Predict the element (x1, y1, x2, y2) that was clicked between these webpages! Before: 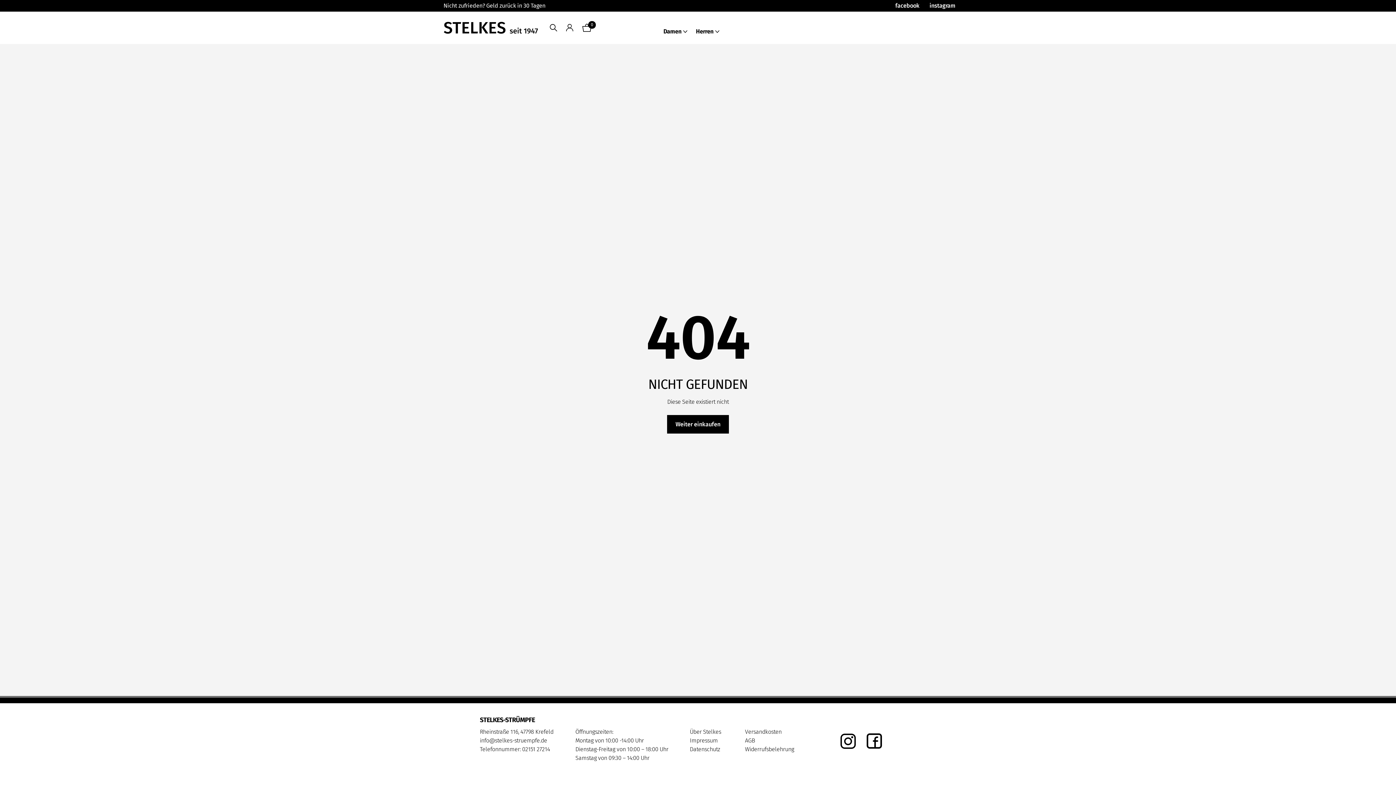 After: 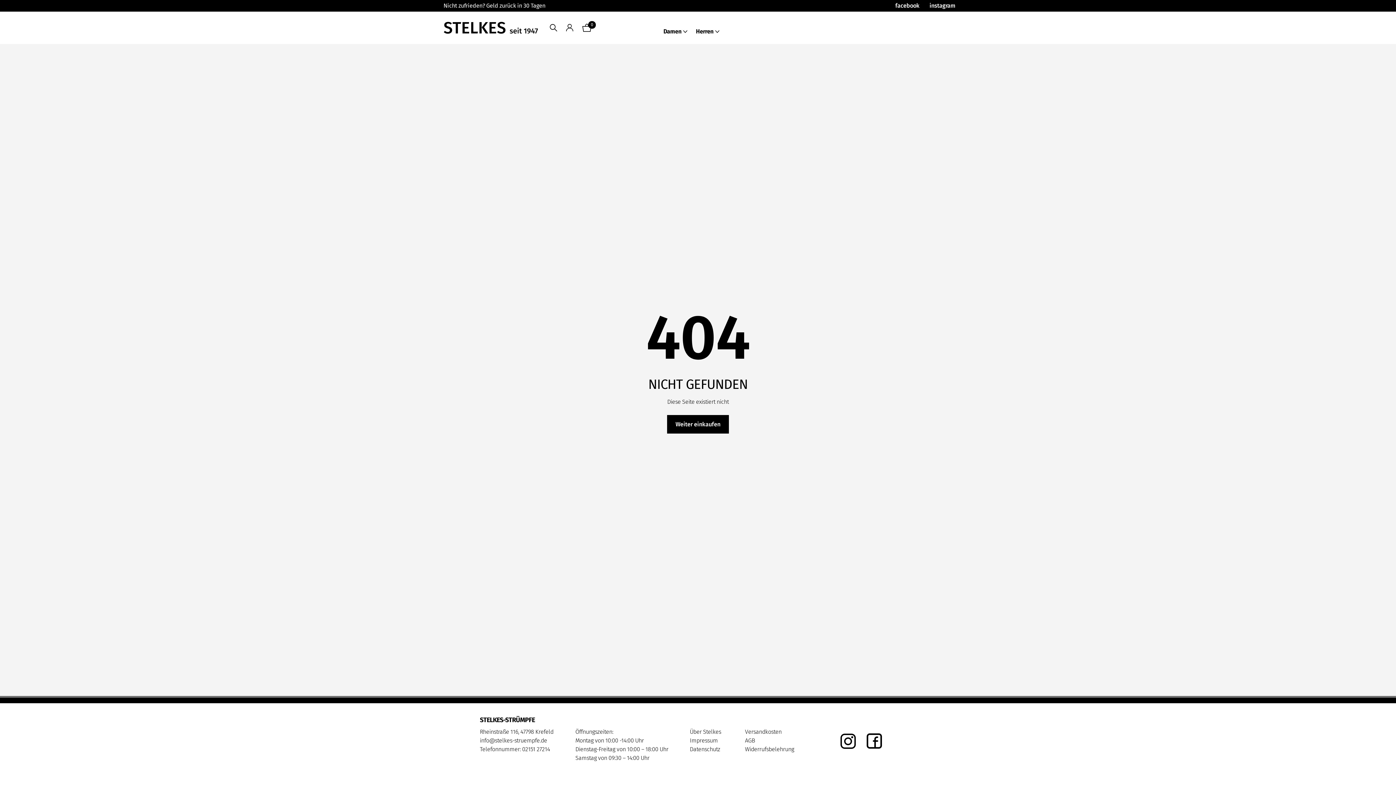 Action: bbox: (866, 733, 882, 750) label: facebook